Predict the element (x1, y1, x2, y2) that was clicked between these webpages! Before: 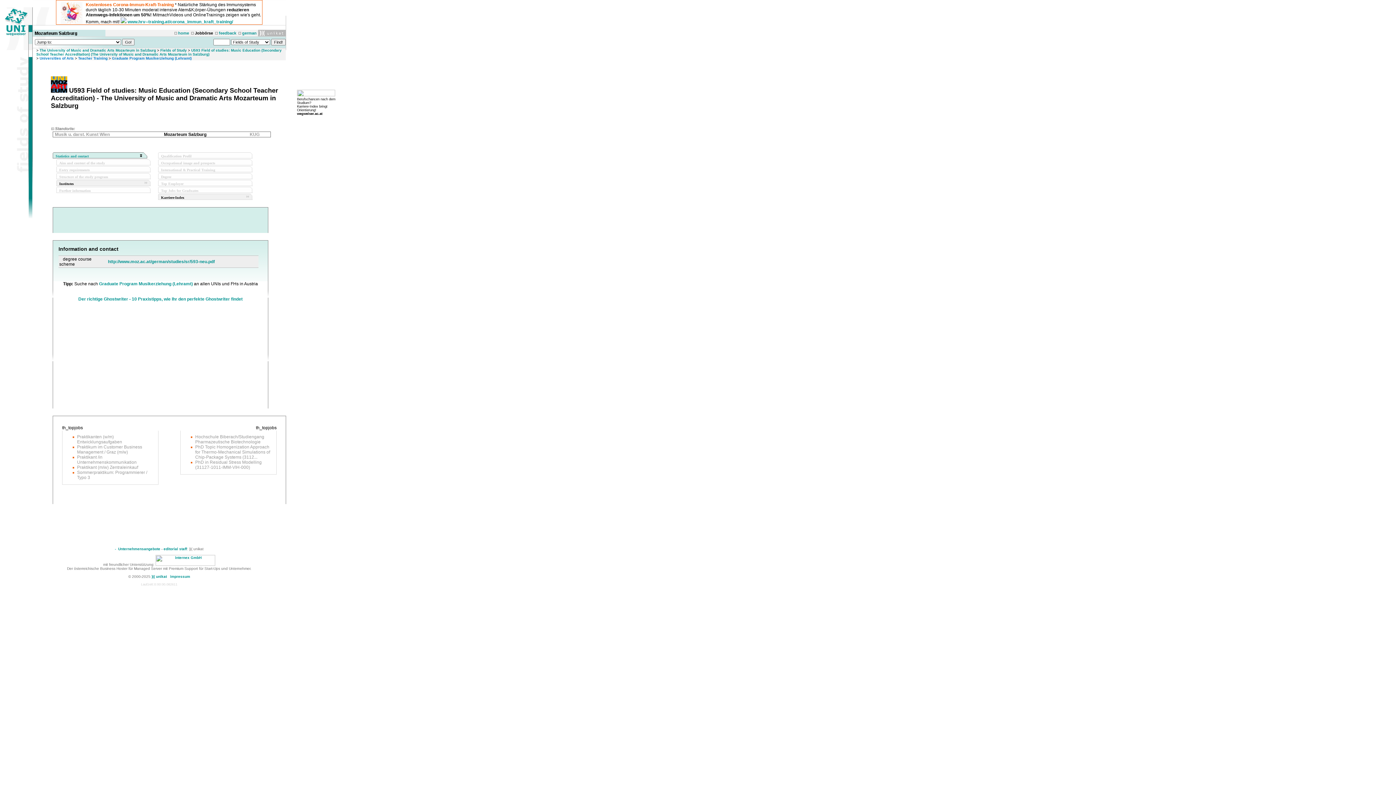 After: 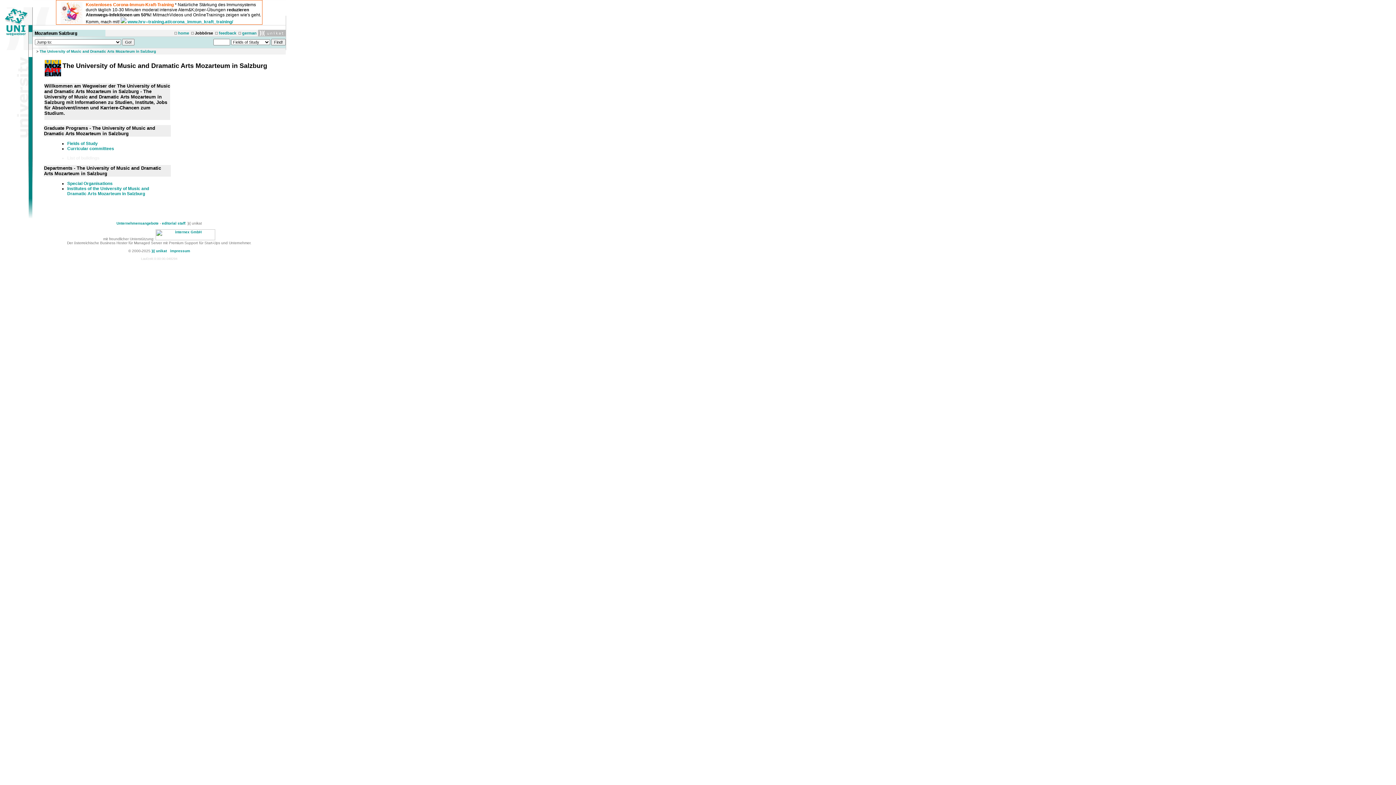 Action: bbox: (39, 48, 156, 52) label: The University of Music and Dramatic Arts Mozarteum in Salzburg